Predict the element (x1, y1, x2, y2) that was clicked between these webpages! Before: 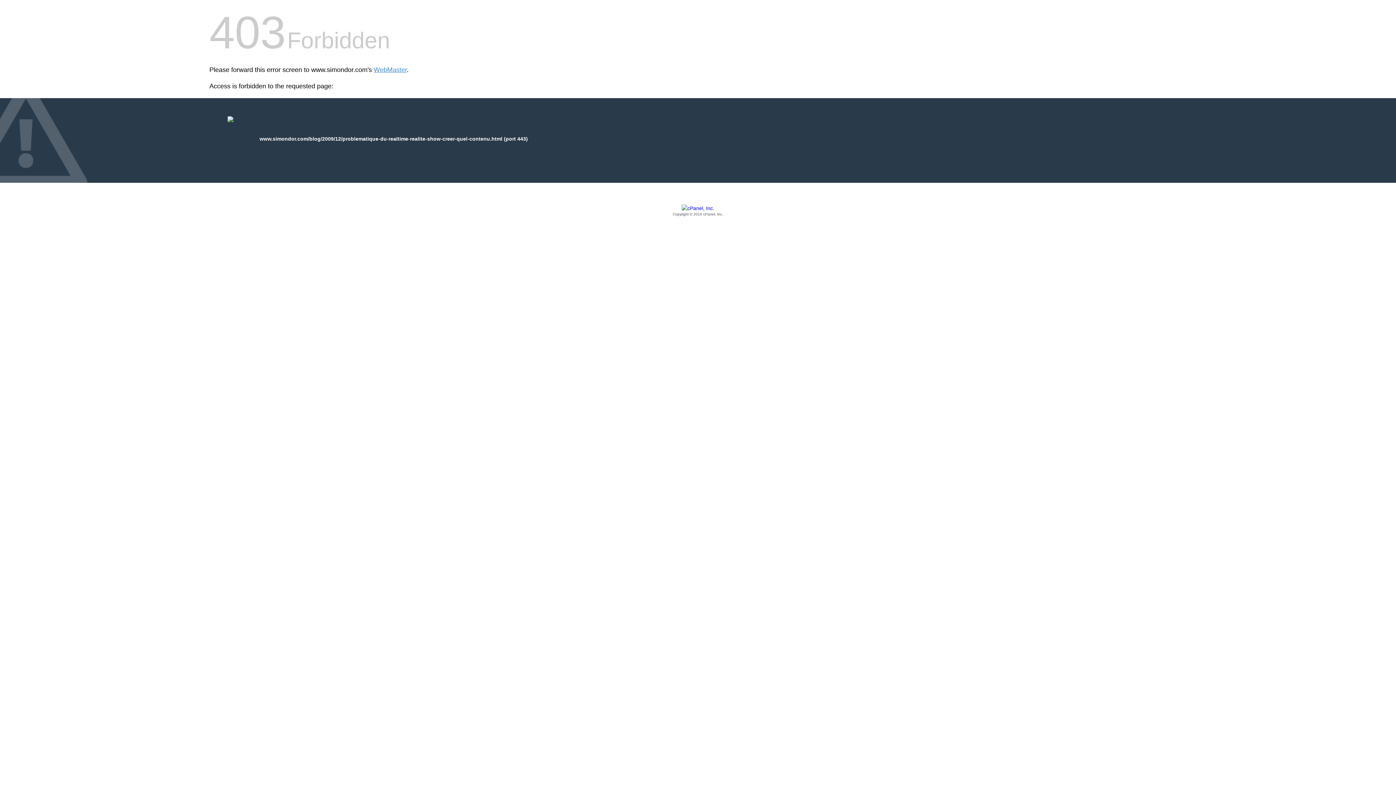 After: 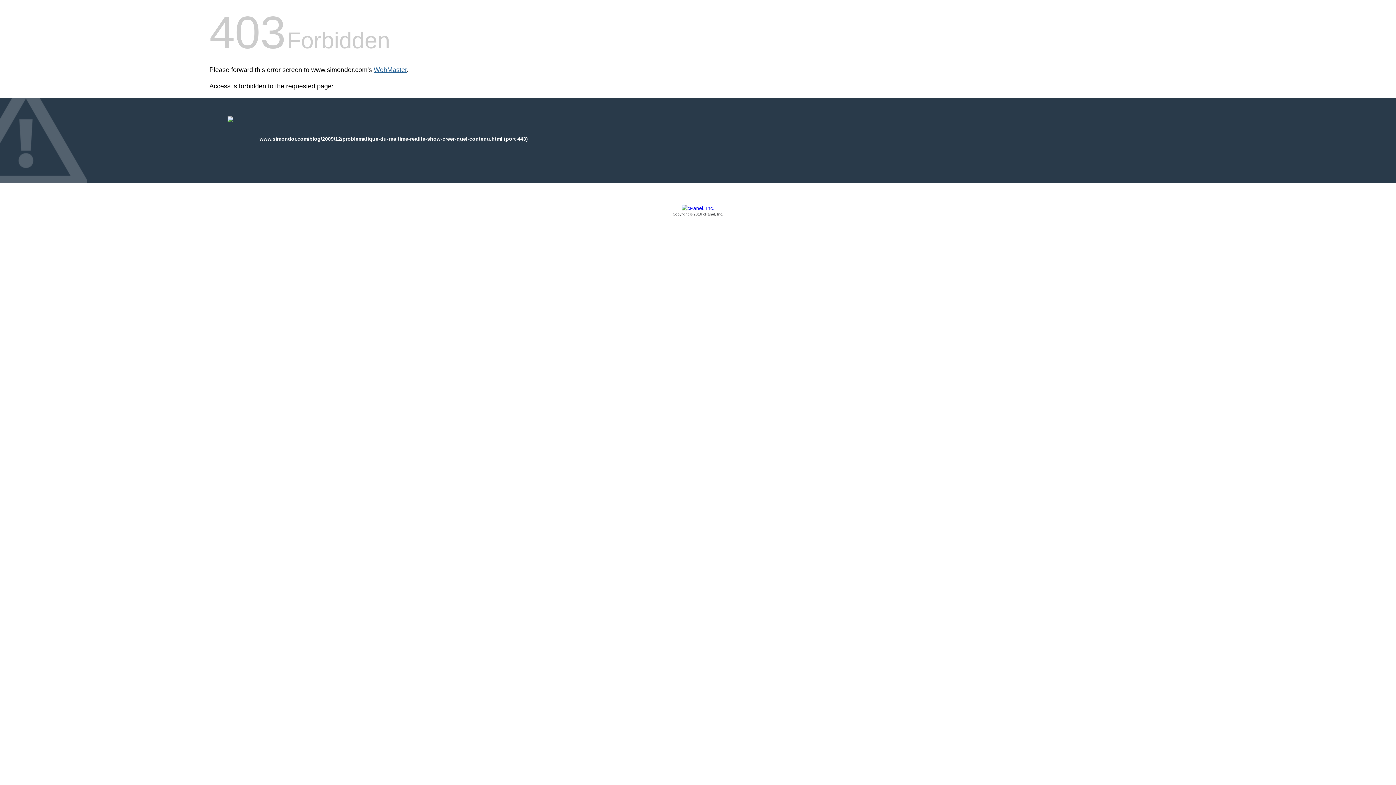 Action: bbox: (373, 66, 406, 73) label: WebMaster